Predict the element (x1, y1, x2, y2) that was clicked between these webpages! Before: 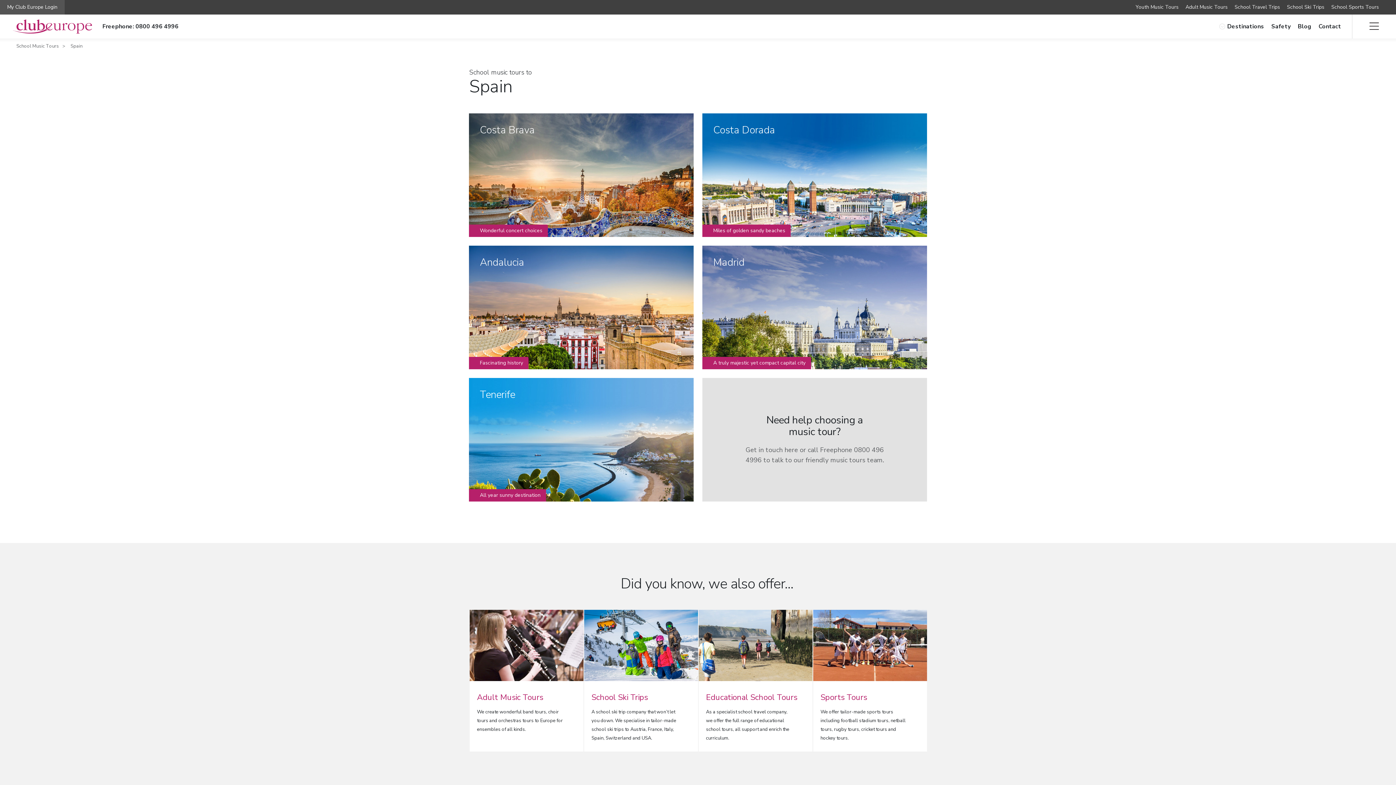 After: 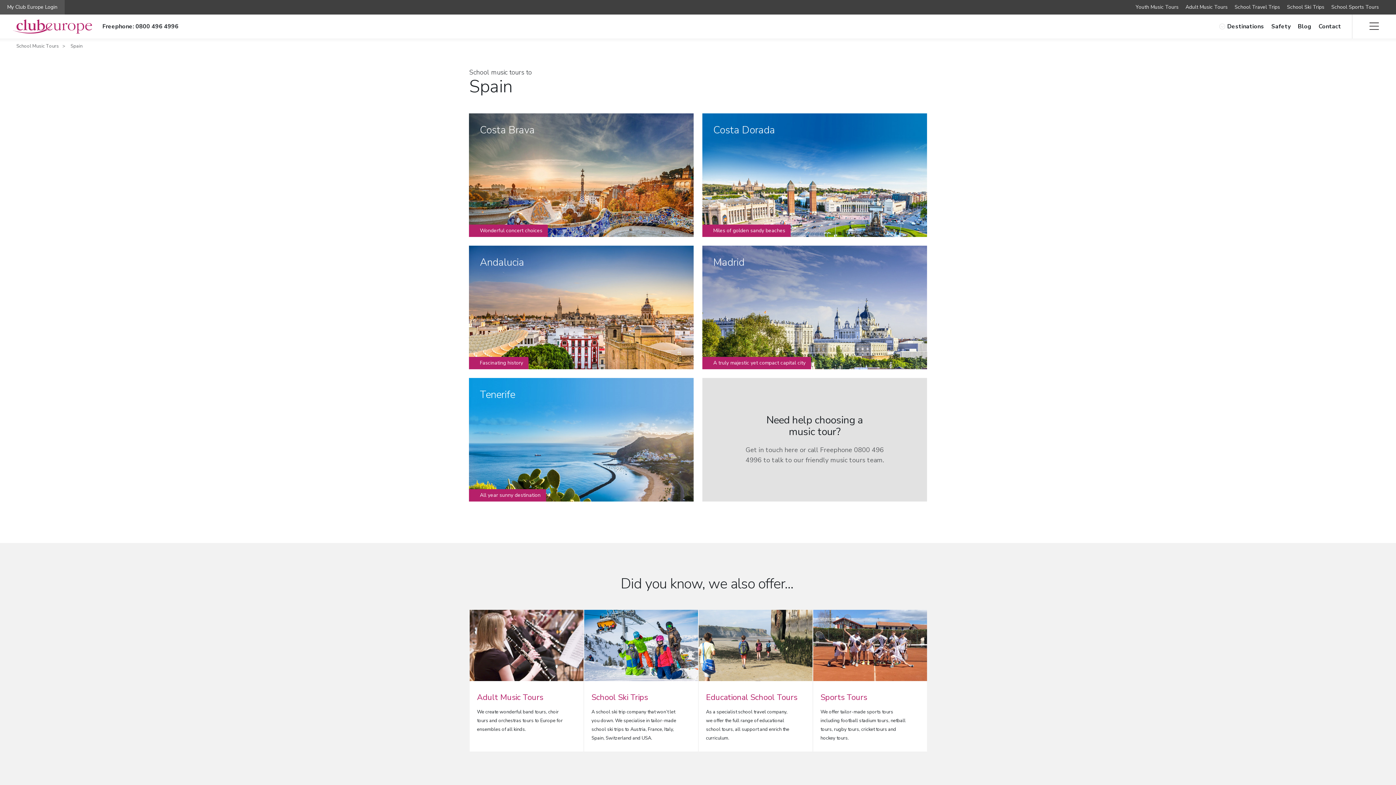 Action: bbox: (70, 42, 86, 49) label: Spain